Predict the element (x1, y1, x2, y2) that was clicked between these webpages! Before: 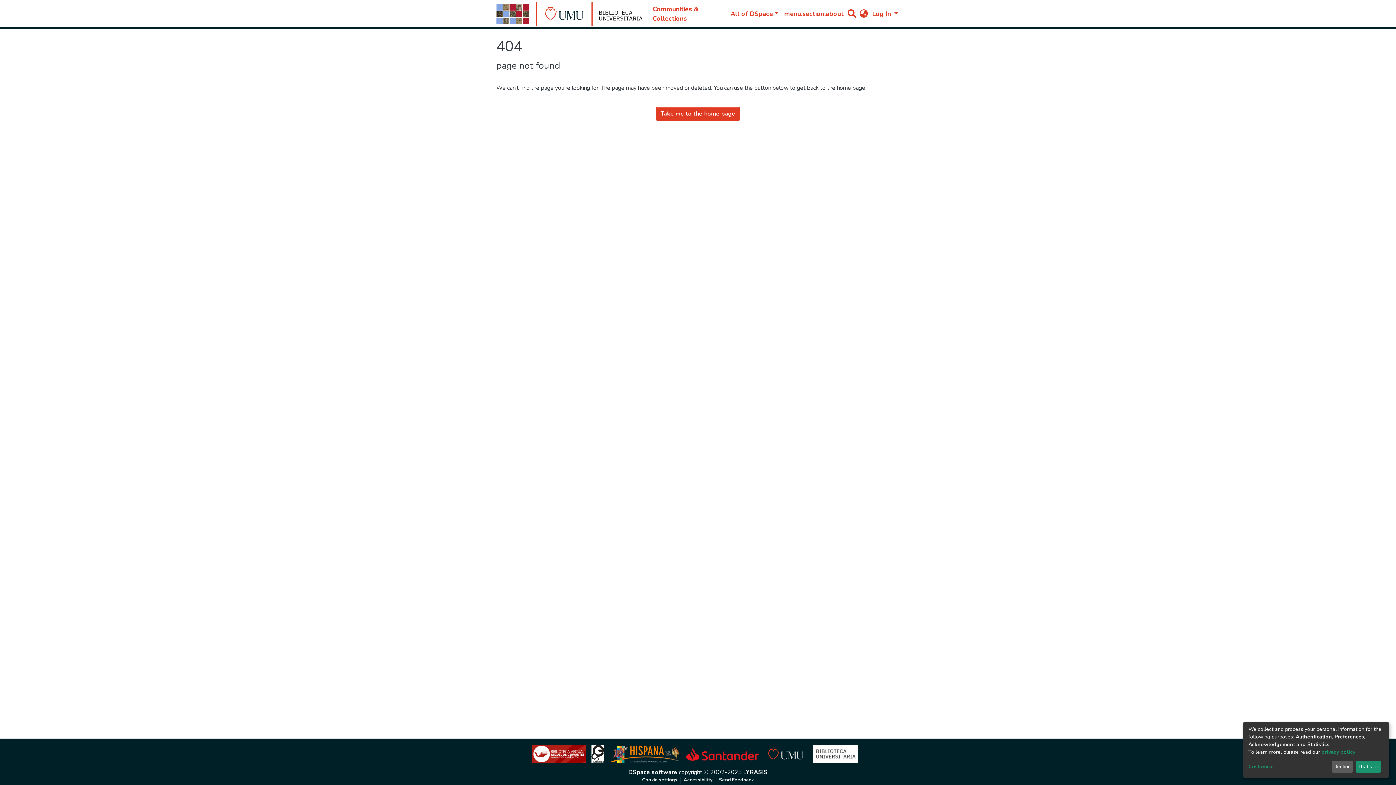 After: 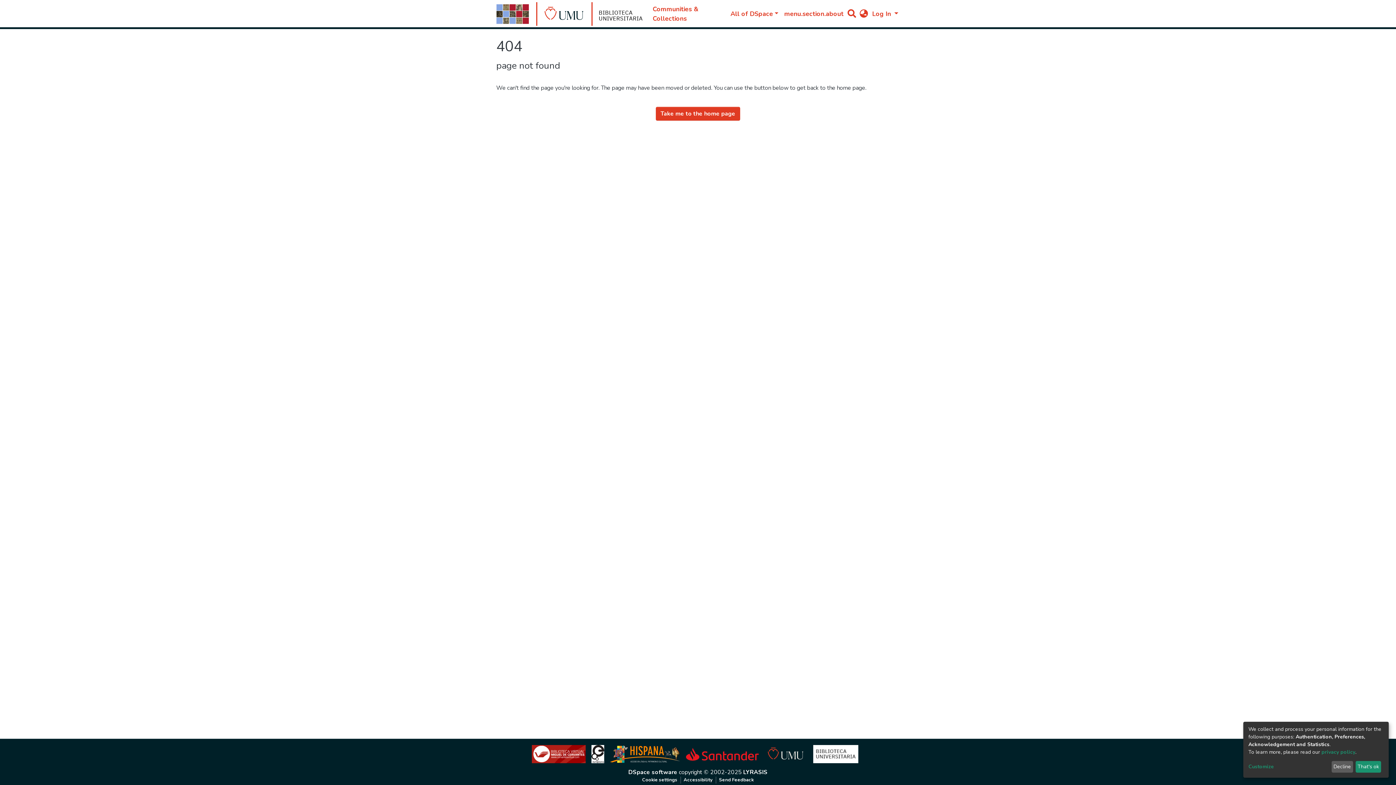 Action: bbox: (647, 743, 701, 765)